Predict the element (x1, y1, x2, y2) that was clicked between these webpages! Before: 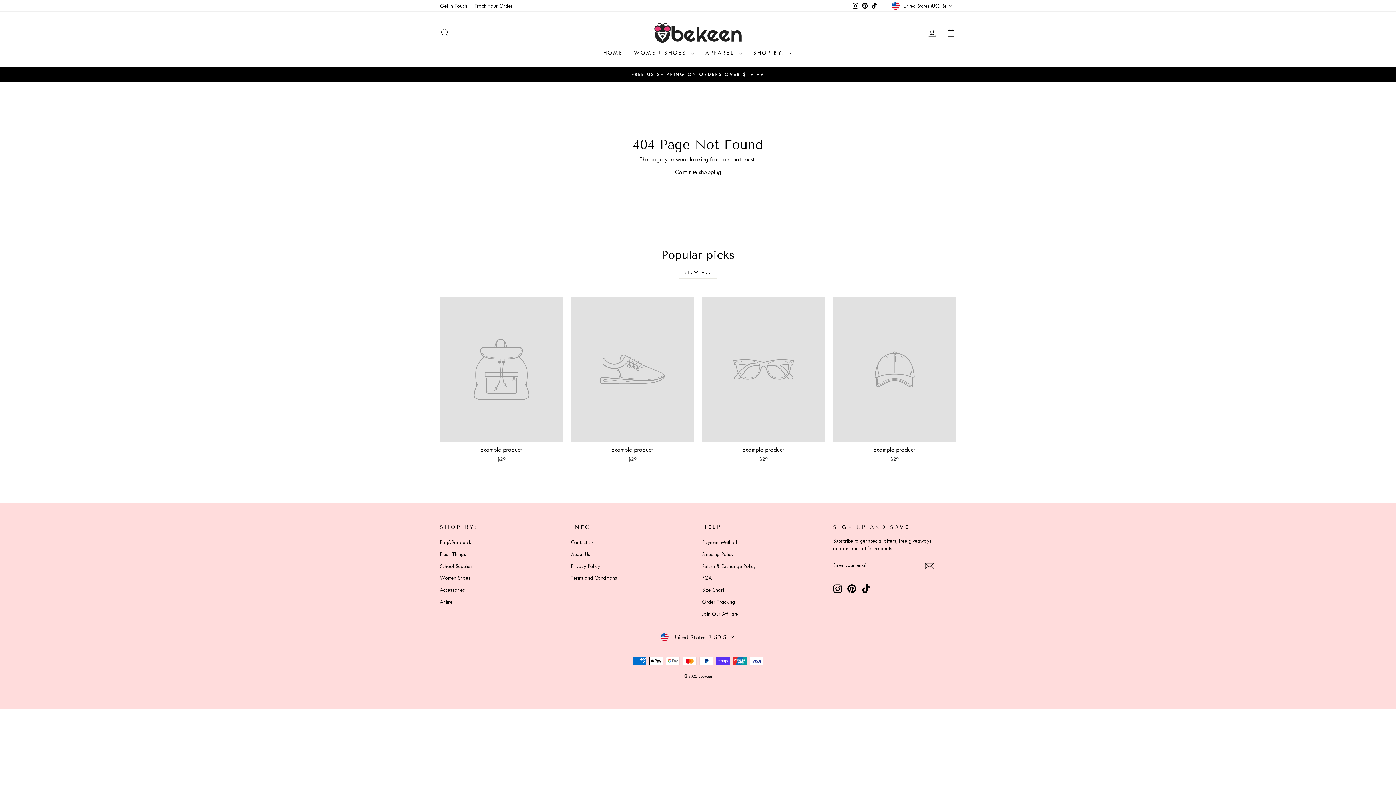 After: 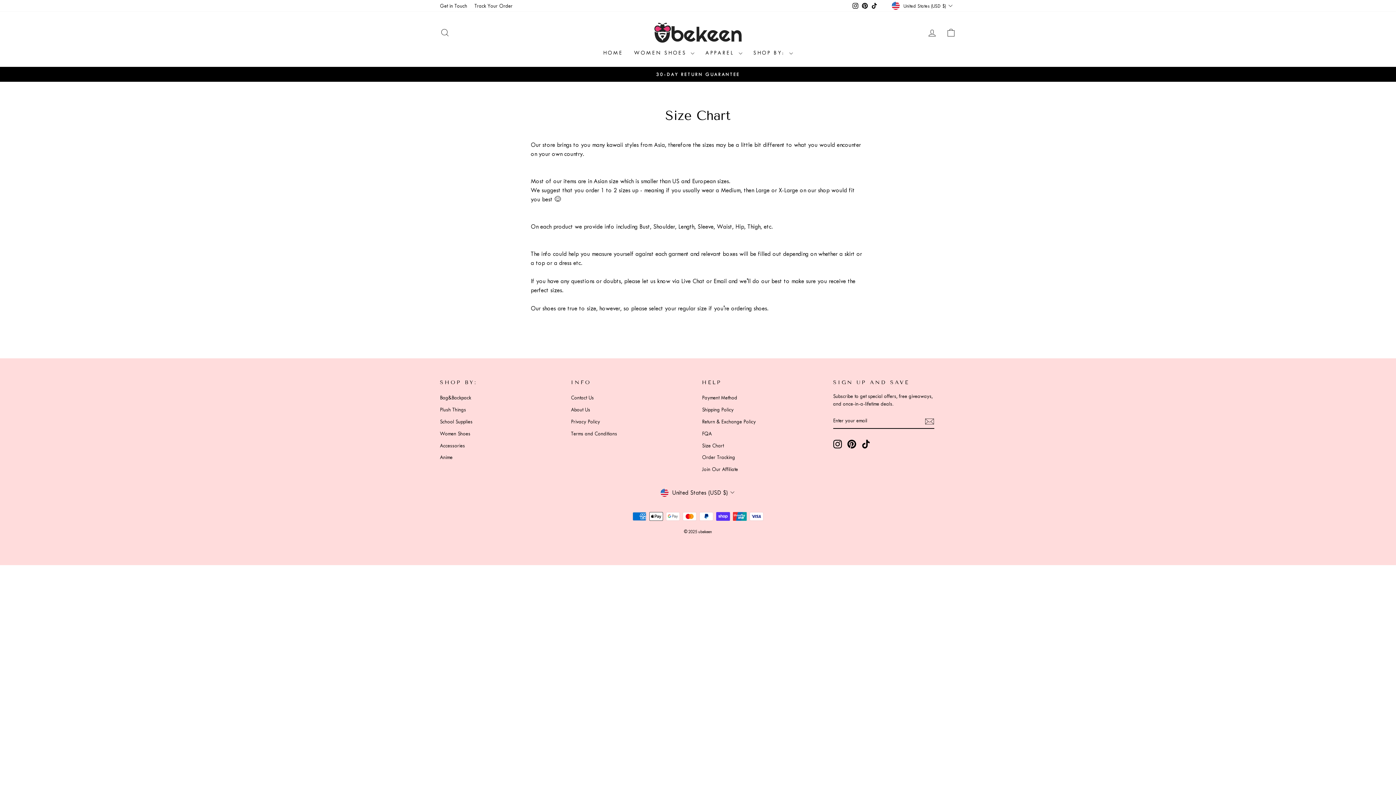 Action: label: Size Chart bbox: (702, 585, 724, 595)